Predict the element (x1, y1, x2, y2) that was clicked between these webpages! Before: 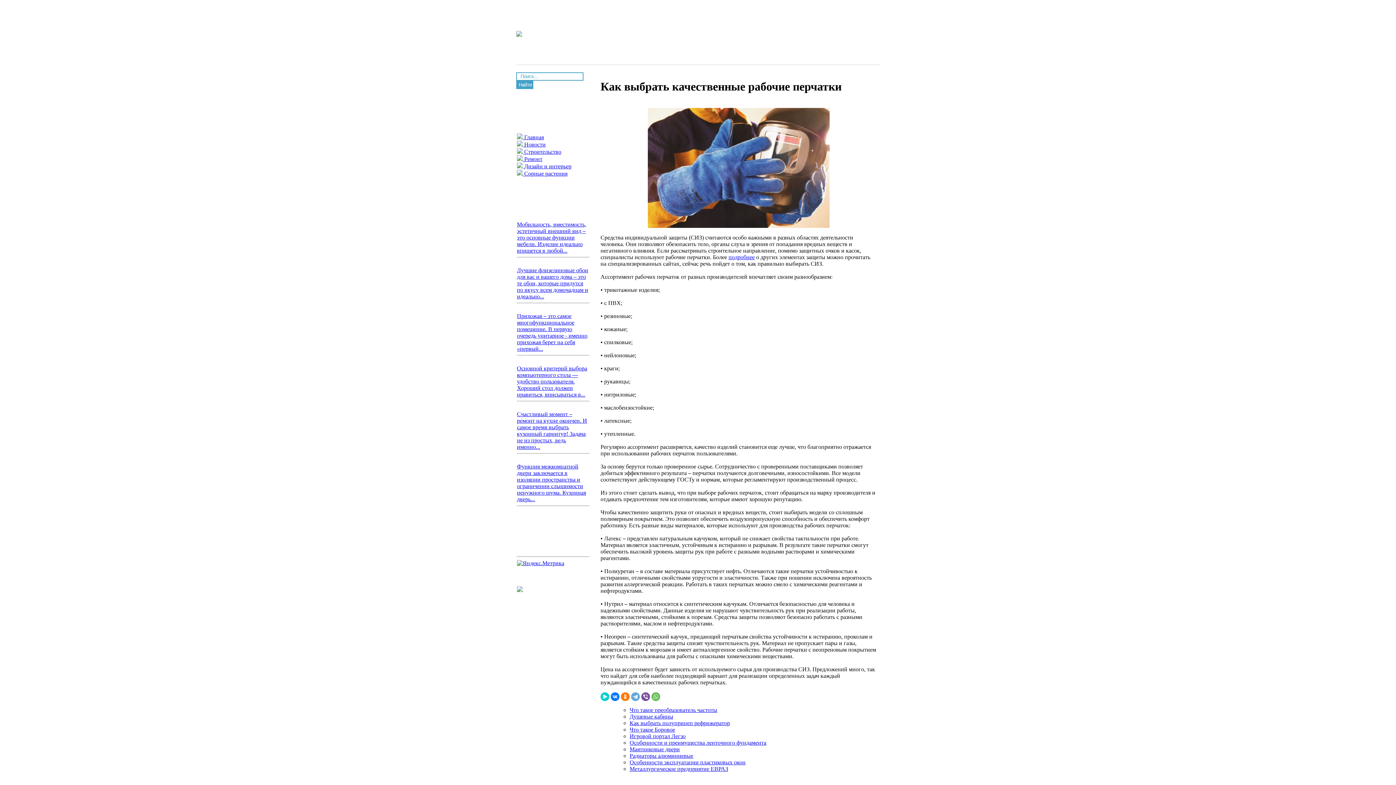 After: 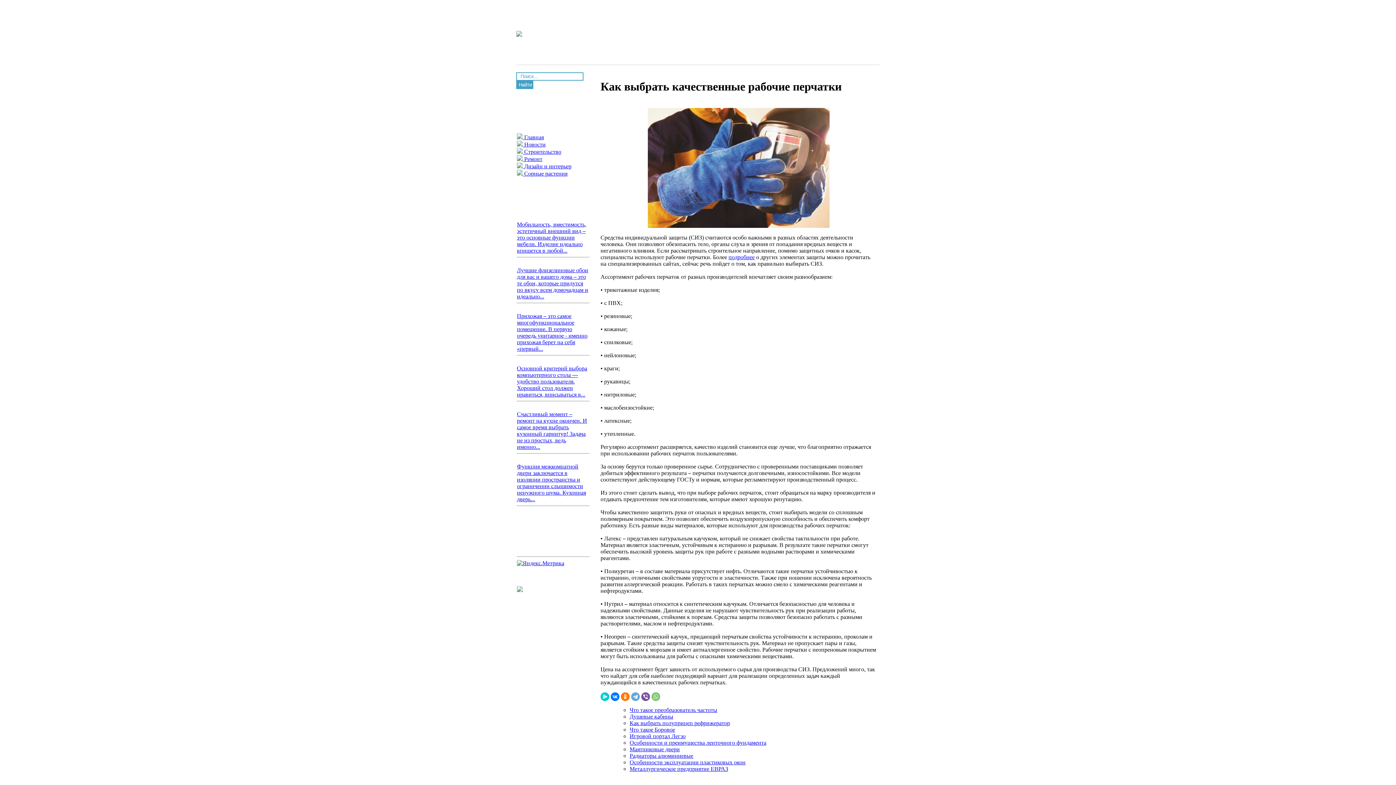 Action: bbox: (651, 692, 660, 701)